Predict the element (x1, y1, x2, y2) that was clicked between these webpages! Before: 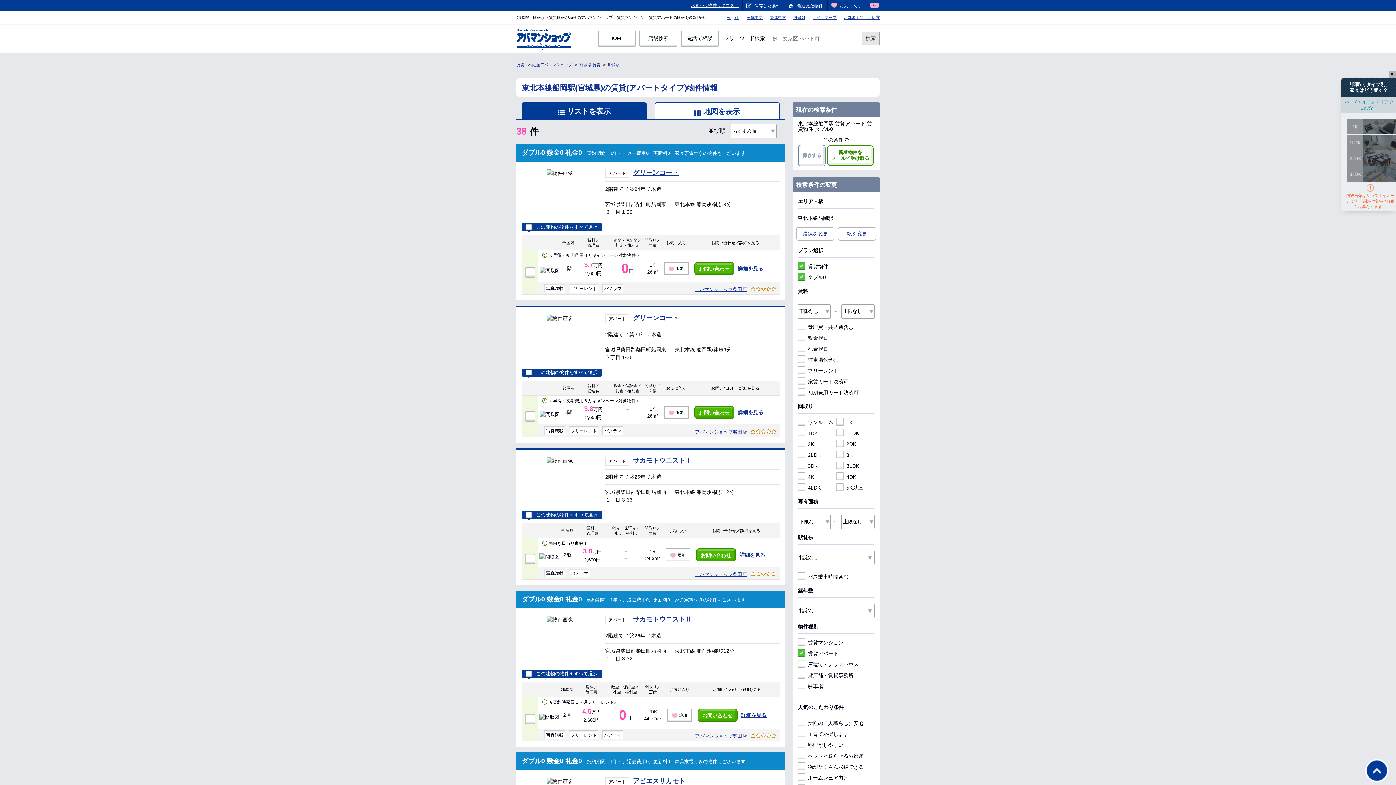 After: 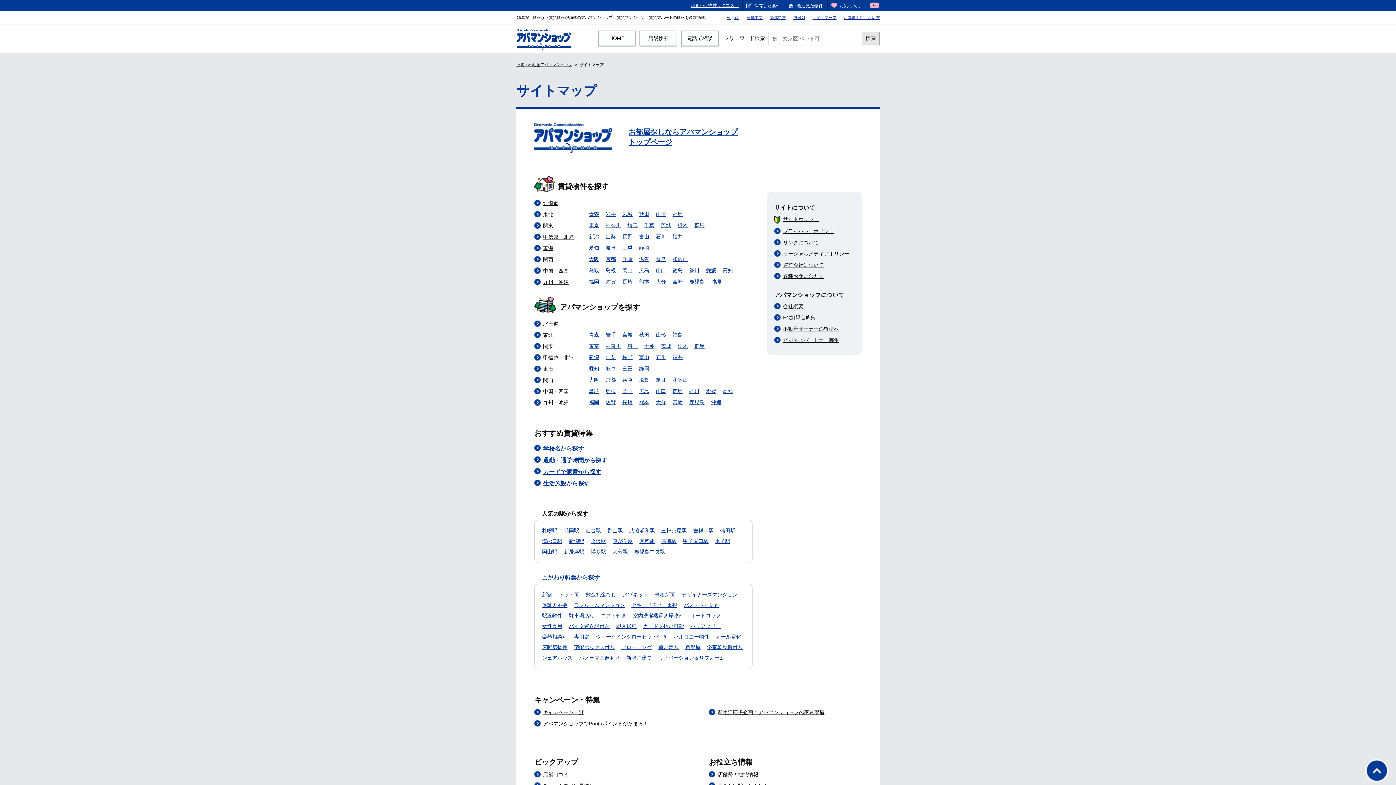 Action: label: サイトマップ bbox: (809, 13, 840, 20)